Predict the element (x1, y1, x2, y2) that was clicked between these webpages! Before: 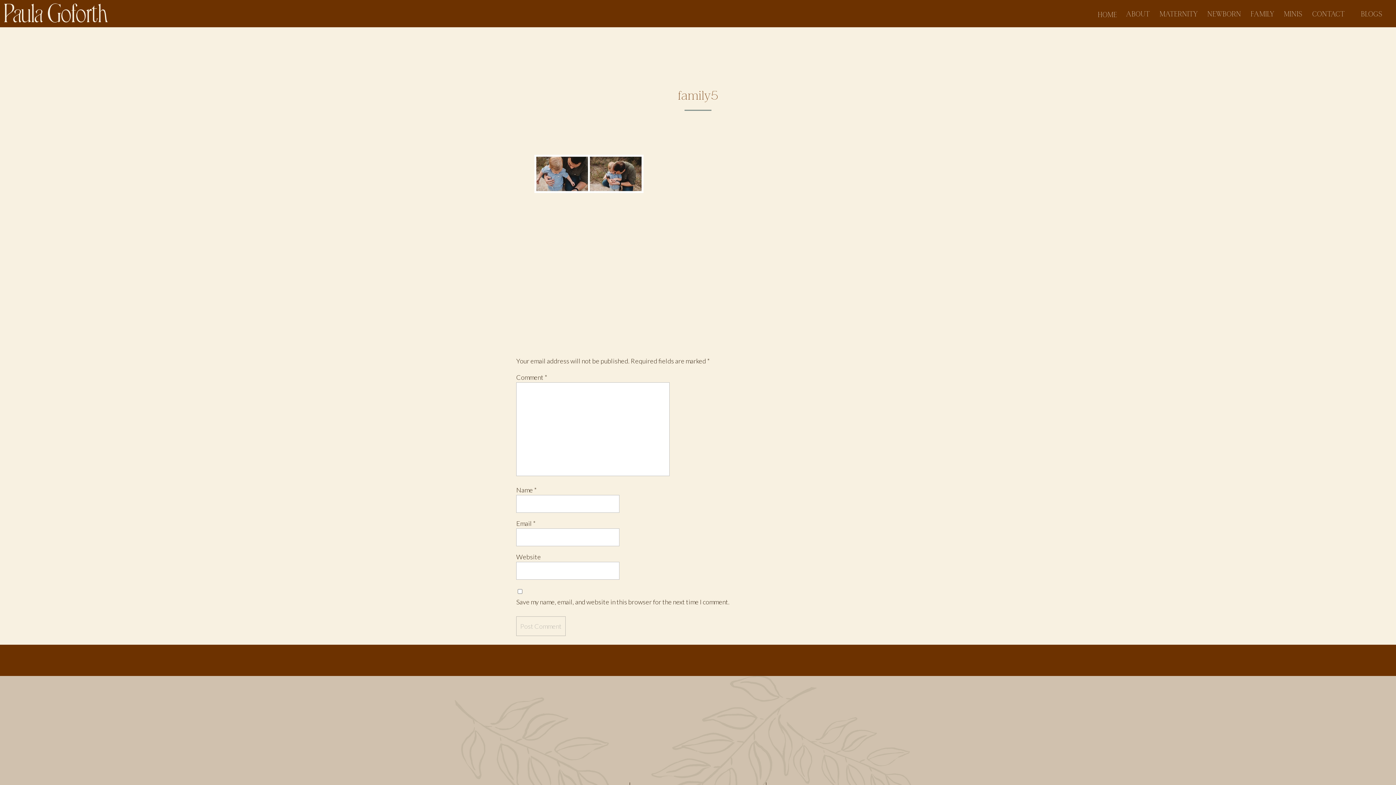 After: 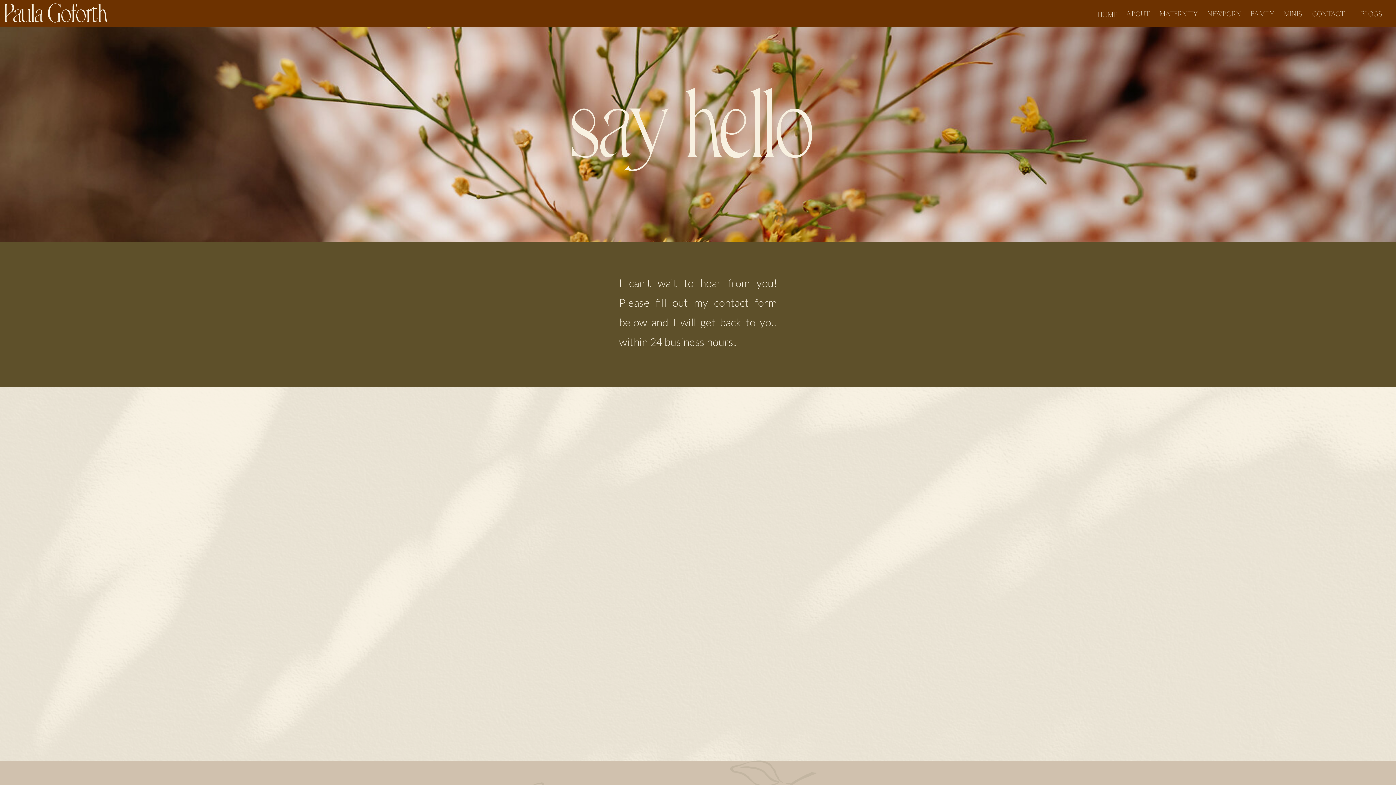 Action: label: CONTACT bbox: (1311, 8, 1345, 18)